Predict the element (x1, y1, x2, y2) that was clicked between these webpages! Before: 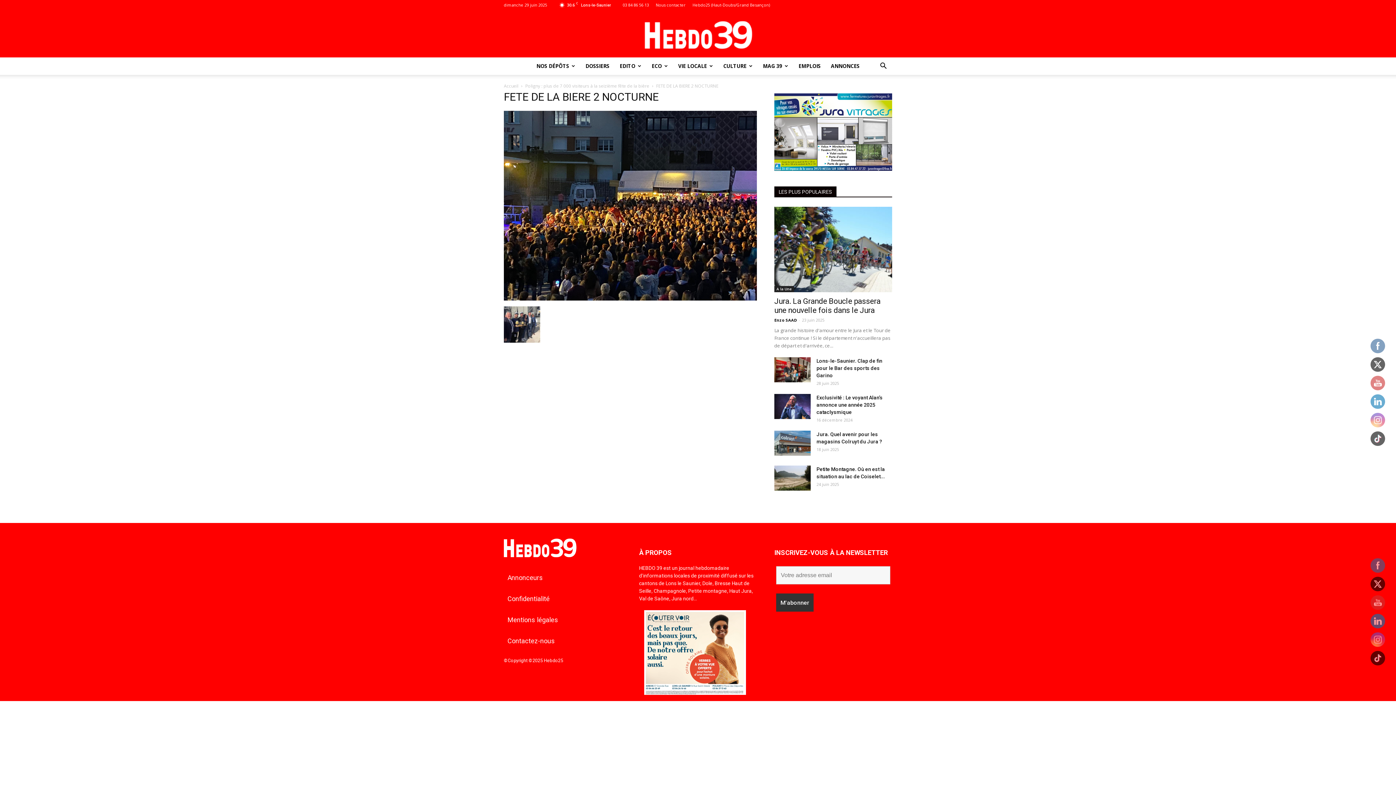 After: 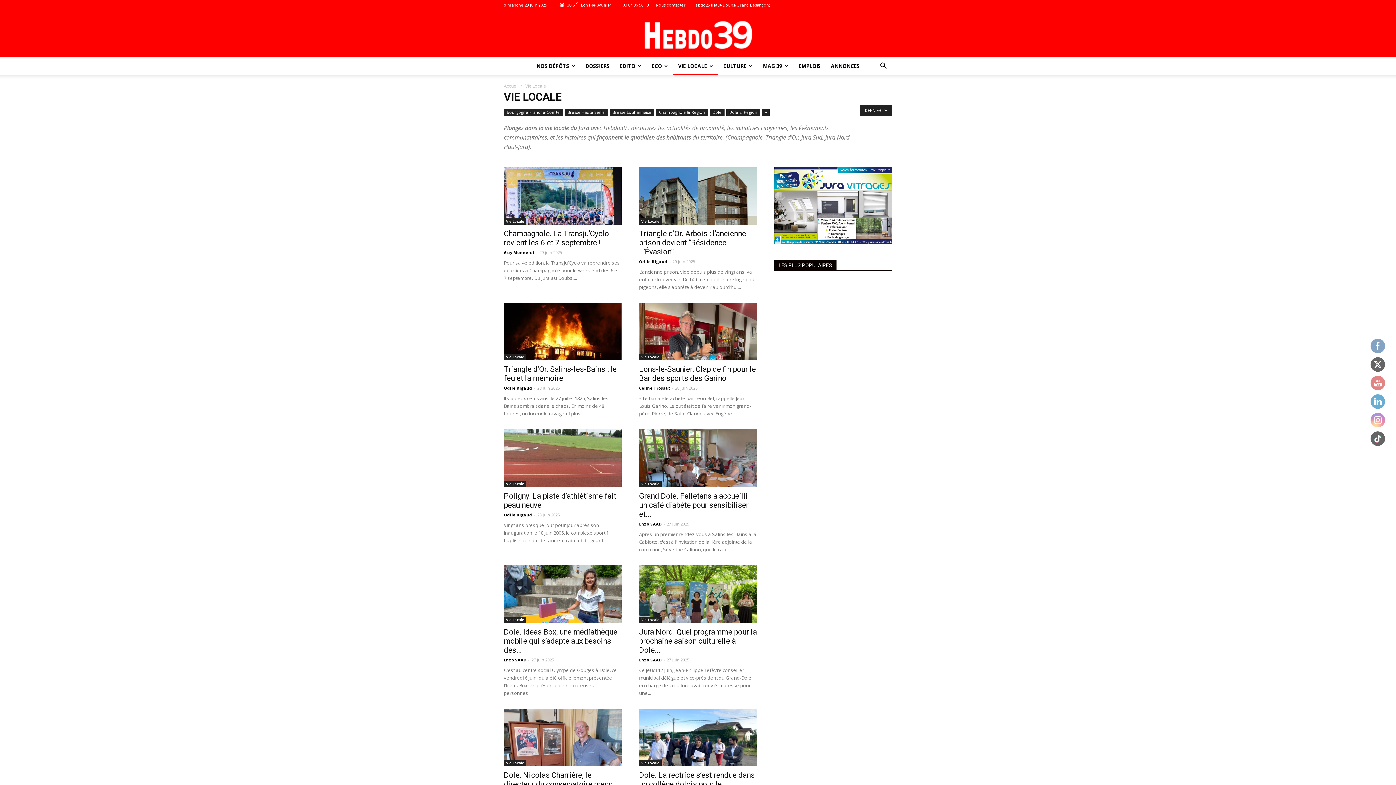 Action: label: VIE LOCALE bbox: (673, 57, 718, 74)